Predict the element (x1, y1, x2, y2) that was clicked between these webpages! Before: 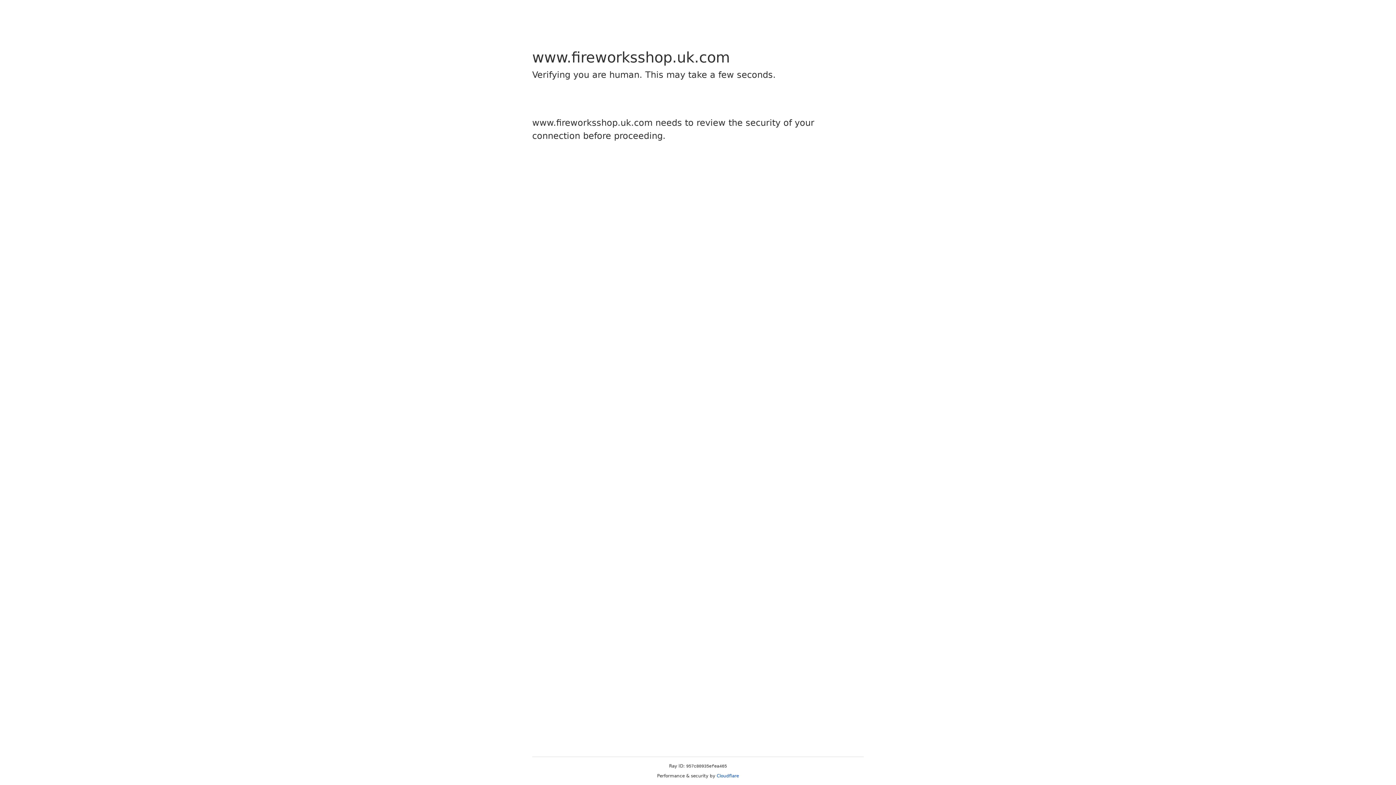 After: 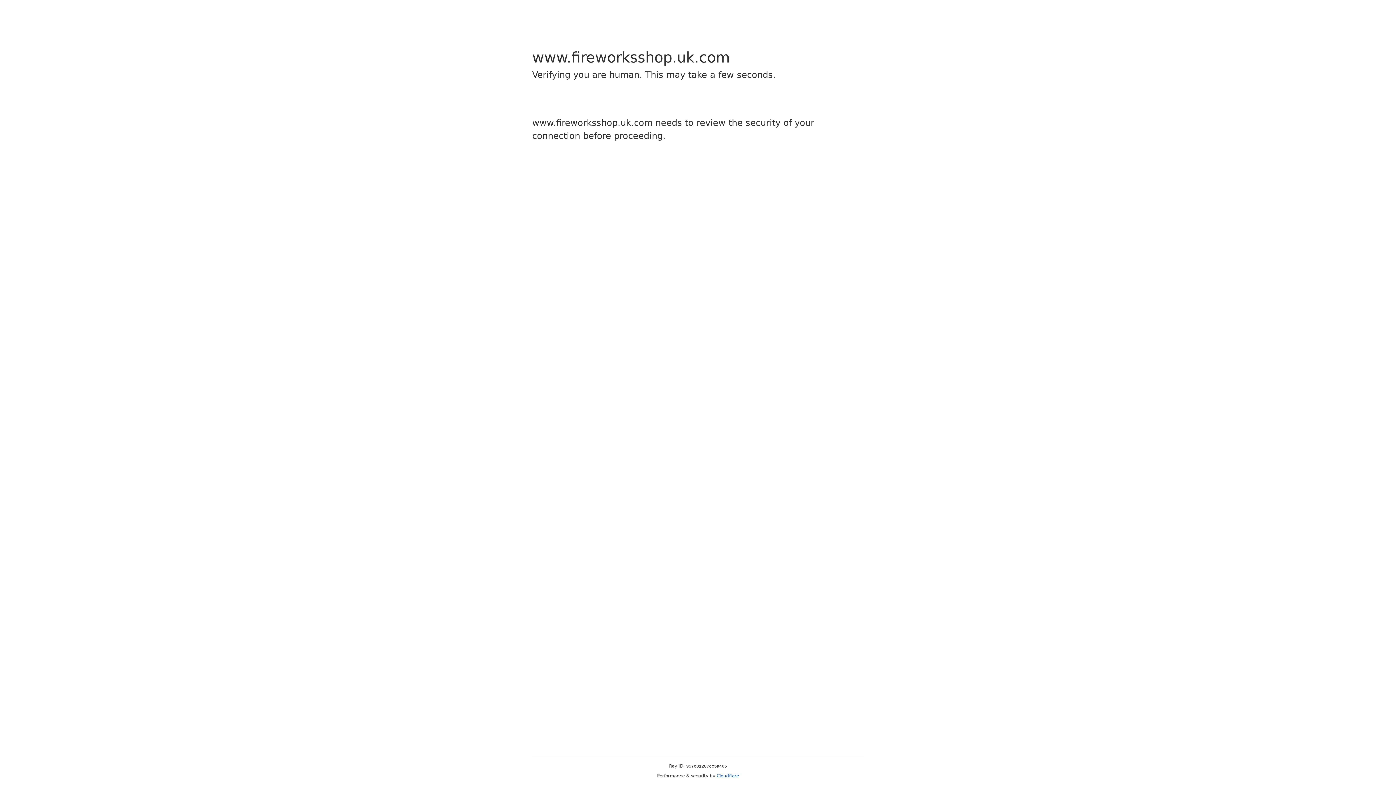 Action: bbox: (716, 773, 739, 778) label: Cloudflare